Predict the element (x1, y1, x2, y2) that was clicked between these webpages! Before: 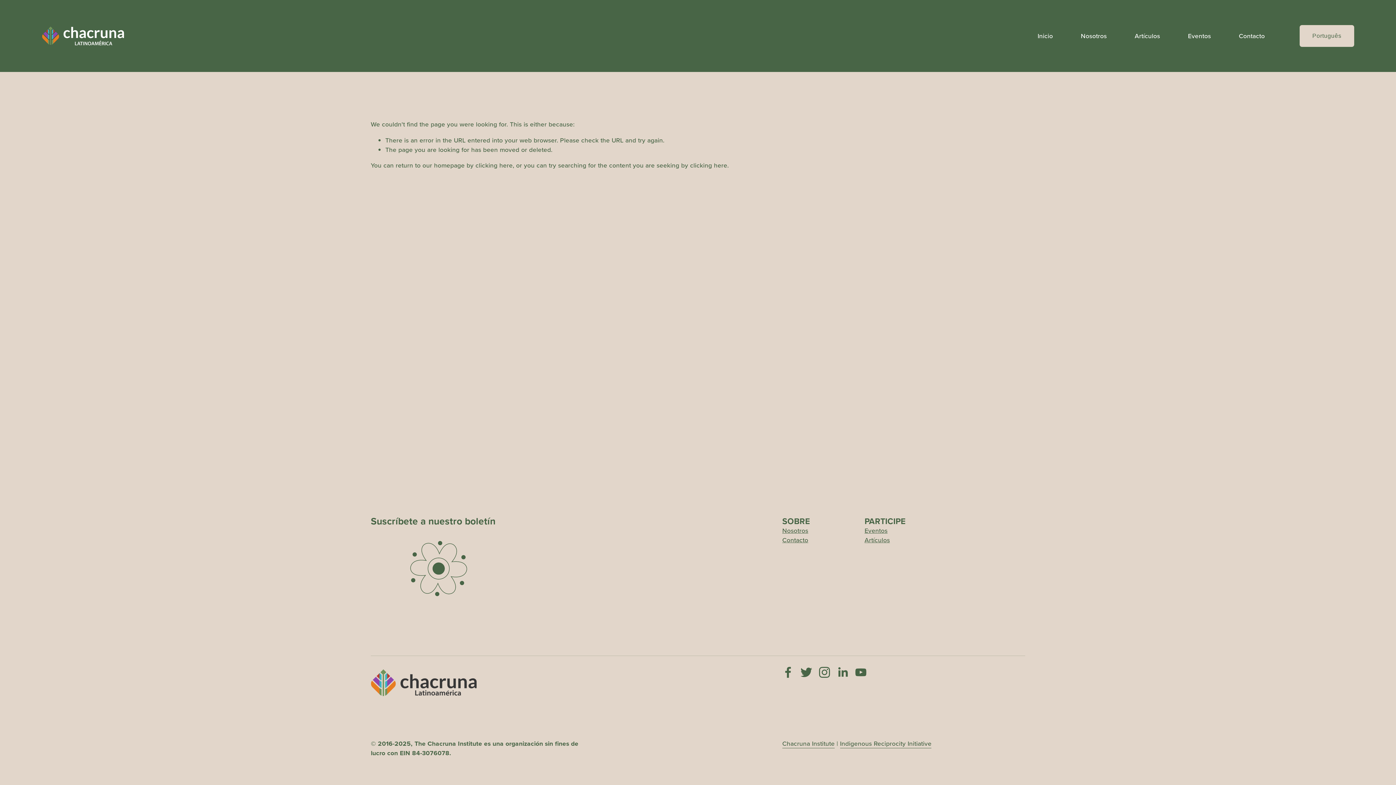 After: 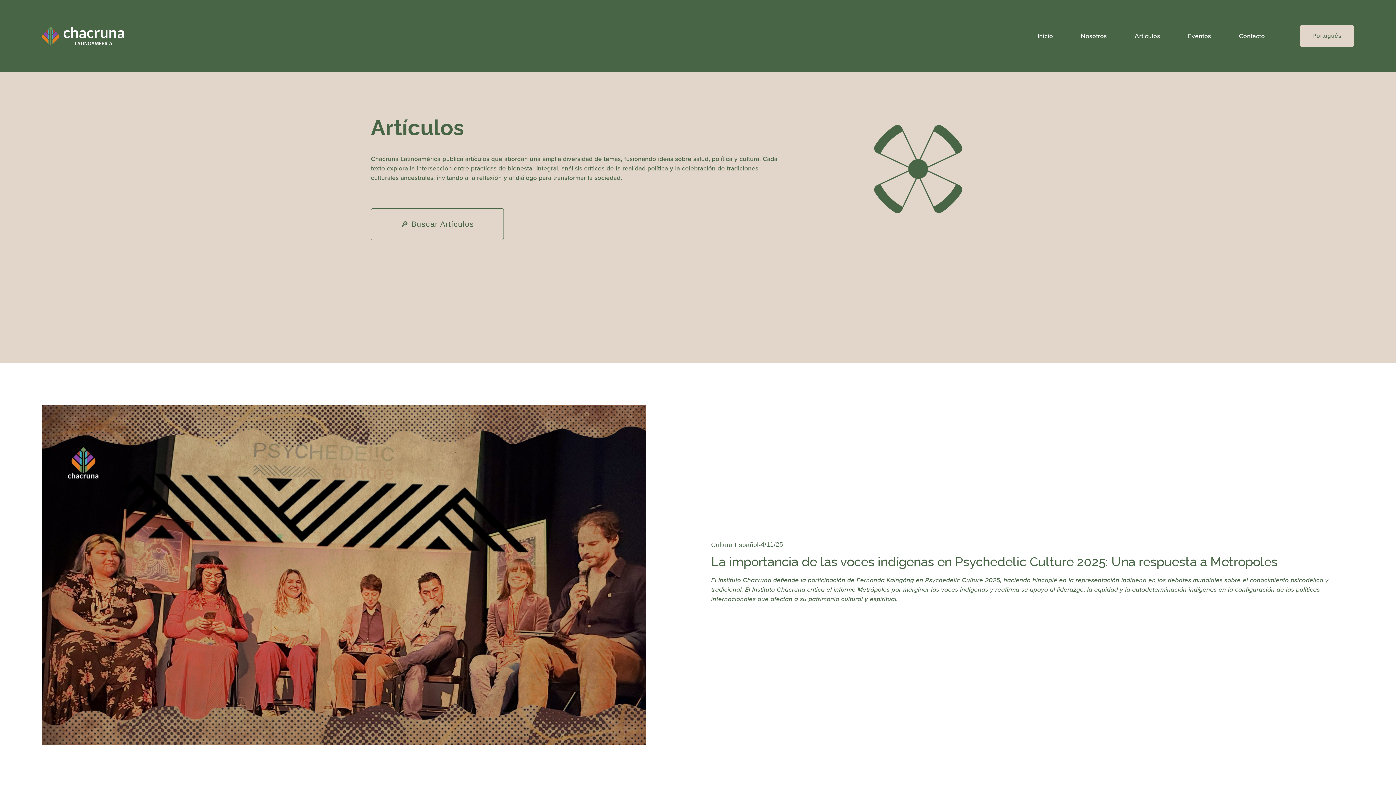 Action: bbox: (1135, 33, 1160, 43) label: Artículos